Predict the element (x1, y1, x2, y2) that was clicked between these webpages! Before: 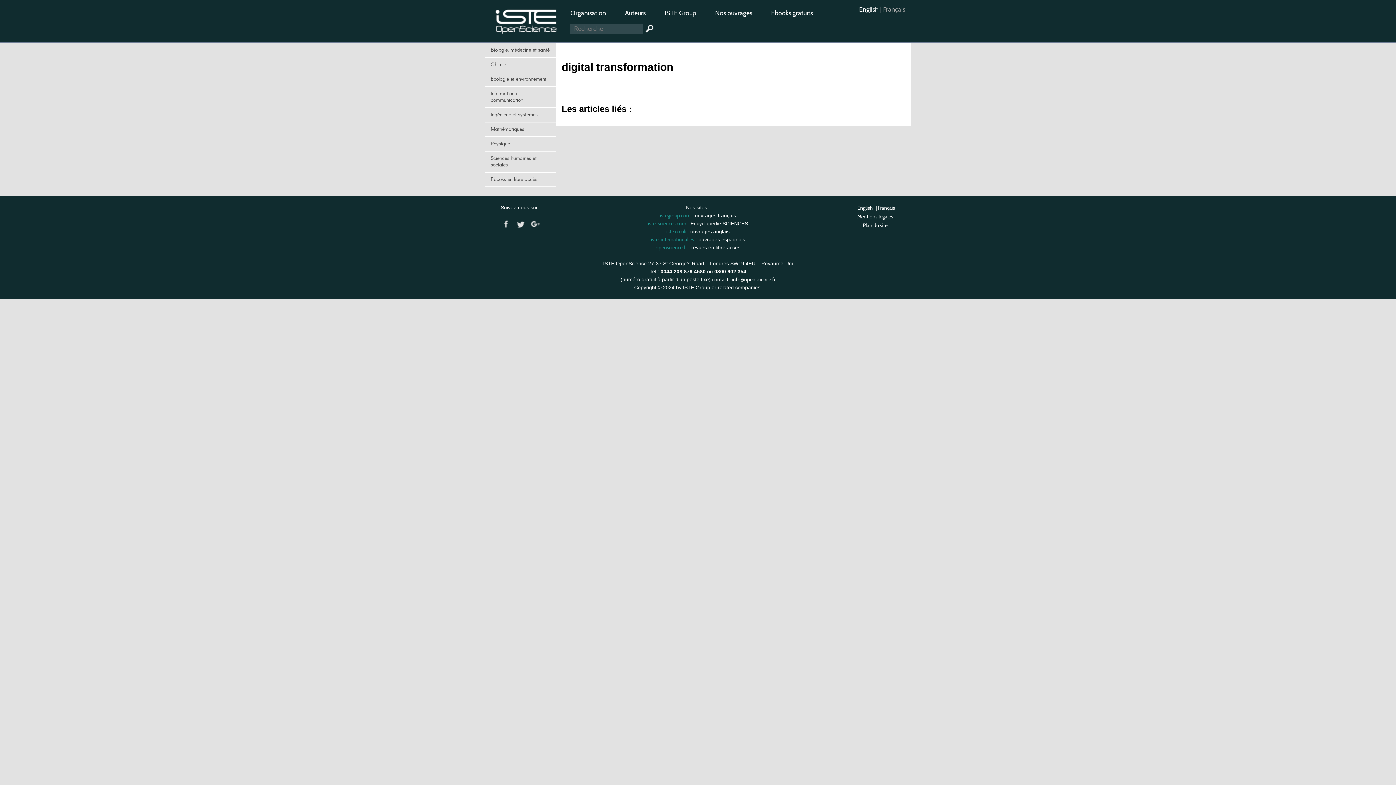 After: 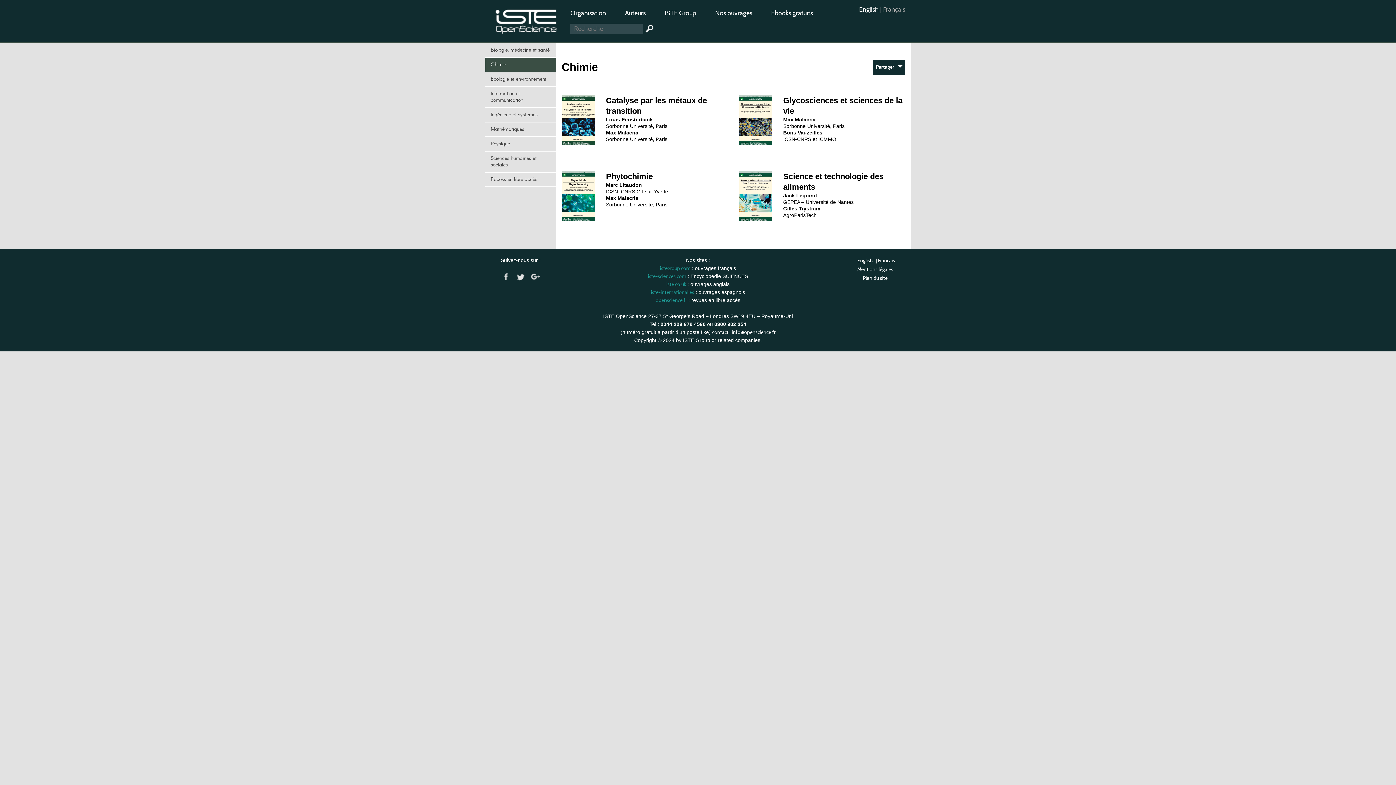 Action: label: Chimie bbox: (485, 57, 556, 71)